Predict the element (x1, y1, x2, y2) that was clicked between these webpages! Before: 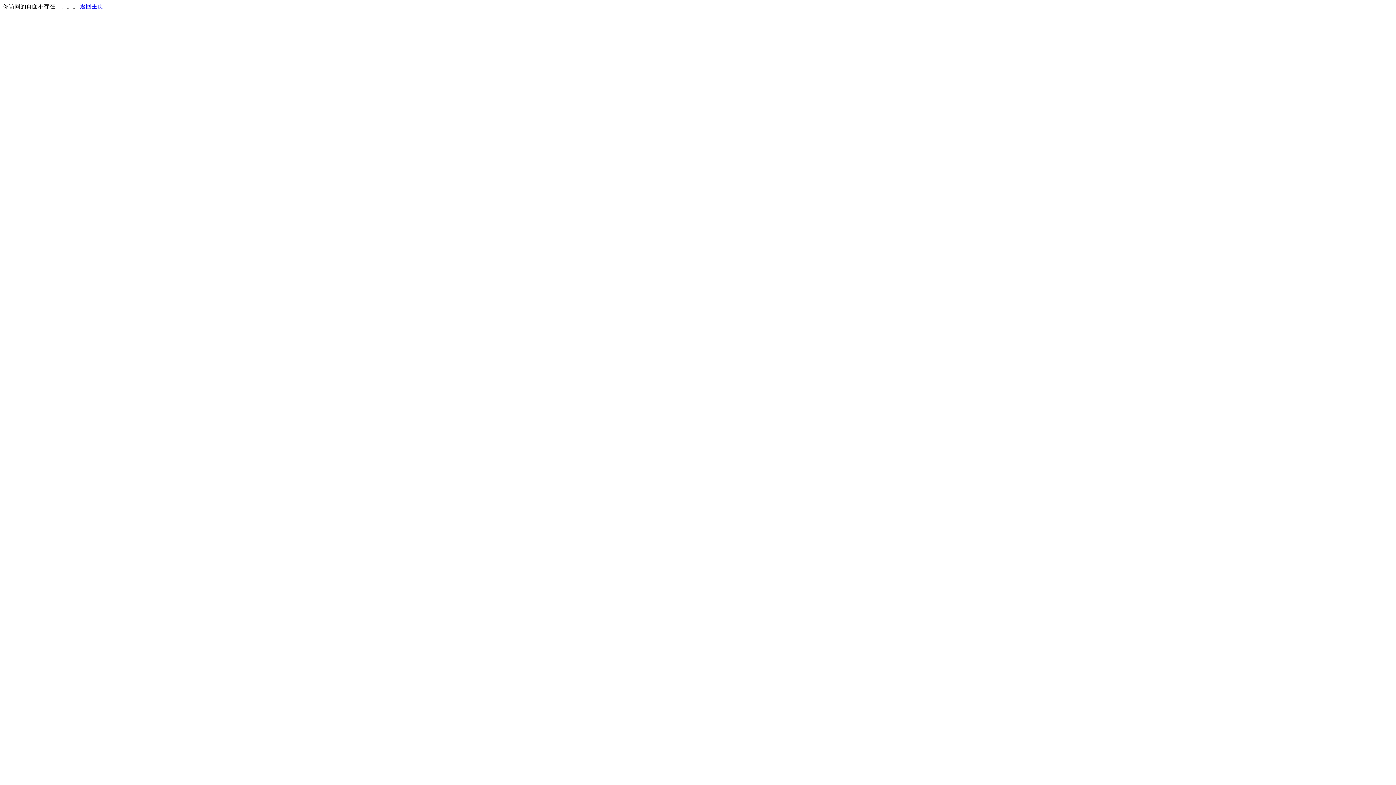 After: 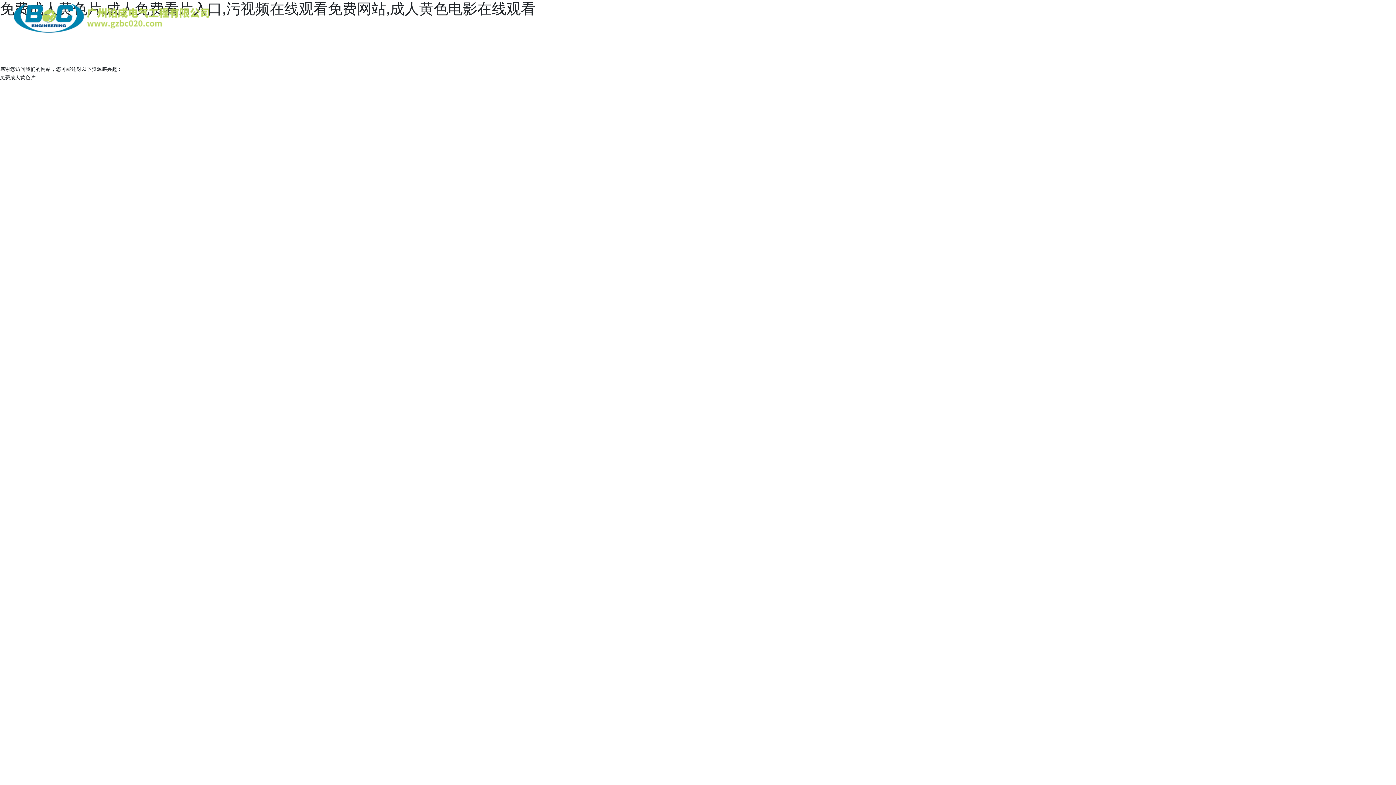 Action: bbox: (80, 3, 103, 9) label: 返回主页